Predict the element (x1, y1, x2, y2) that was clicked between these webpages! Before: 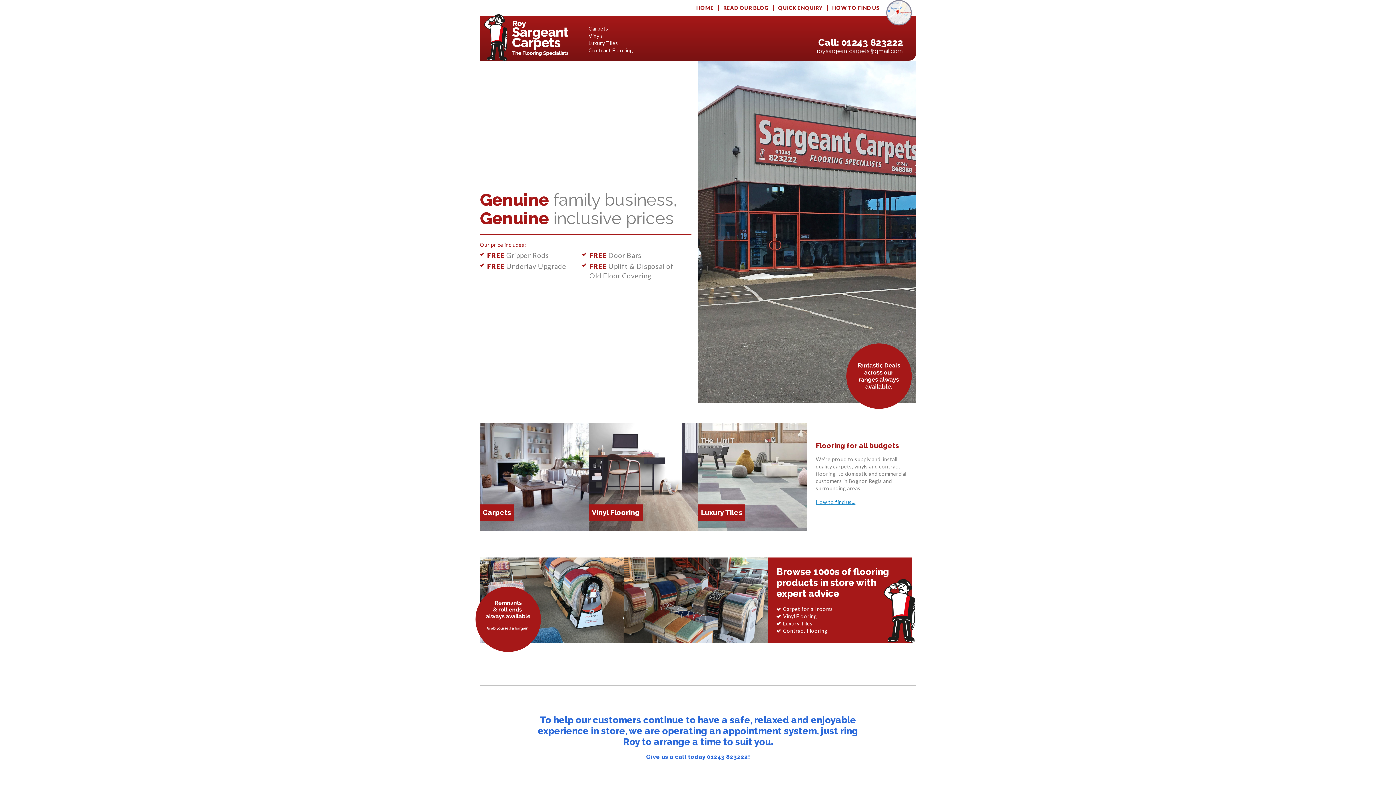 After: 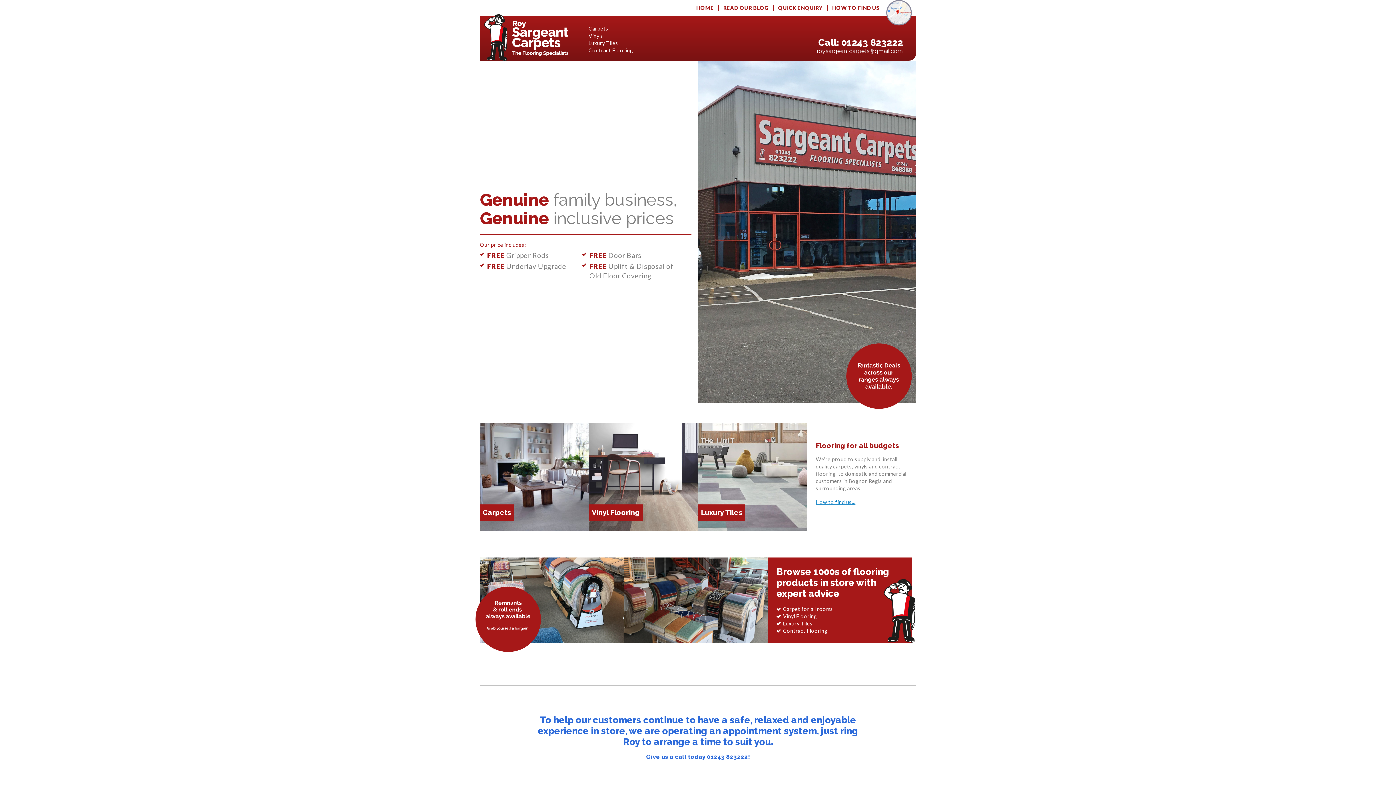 Action: label: roysargeantcarpets@gmail.com bbox: (817, 47, 903, 54)